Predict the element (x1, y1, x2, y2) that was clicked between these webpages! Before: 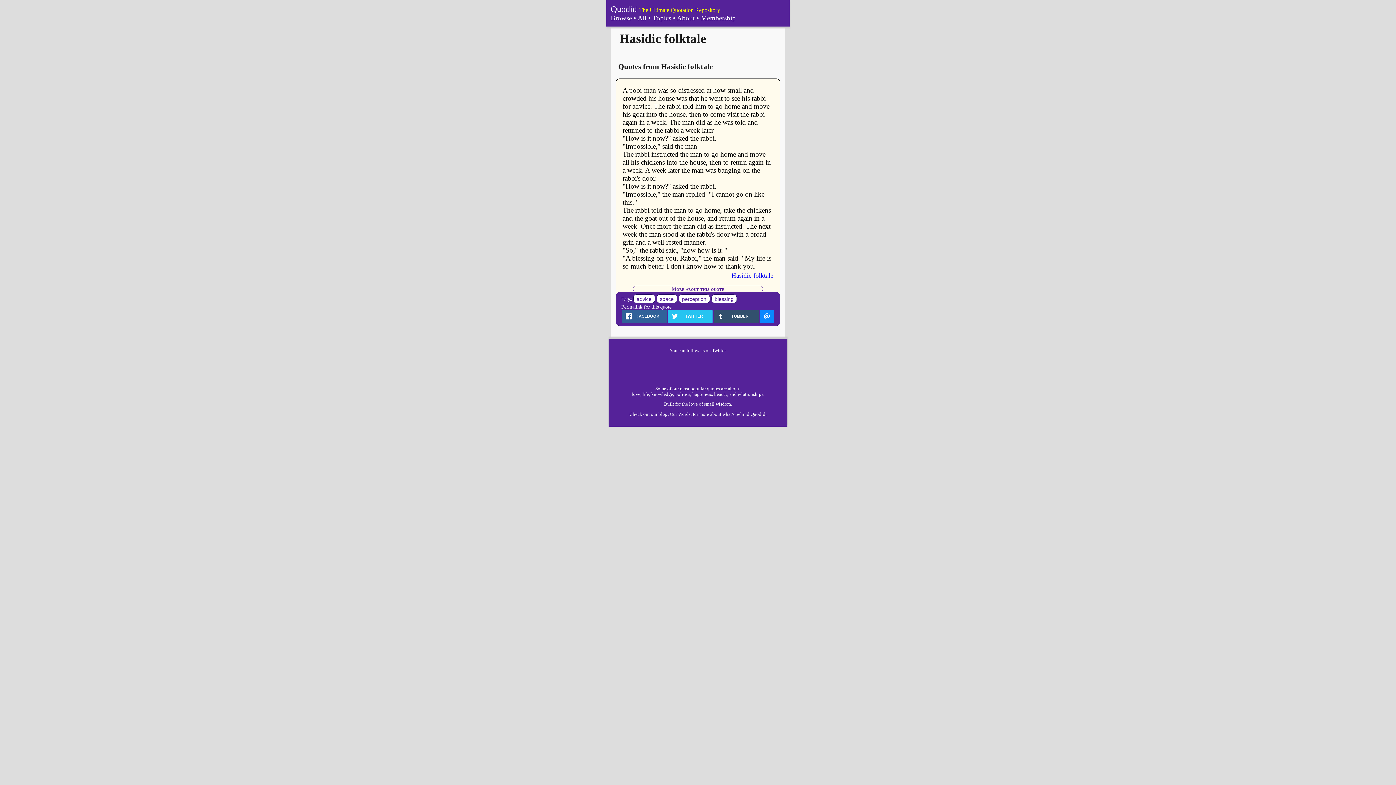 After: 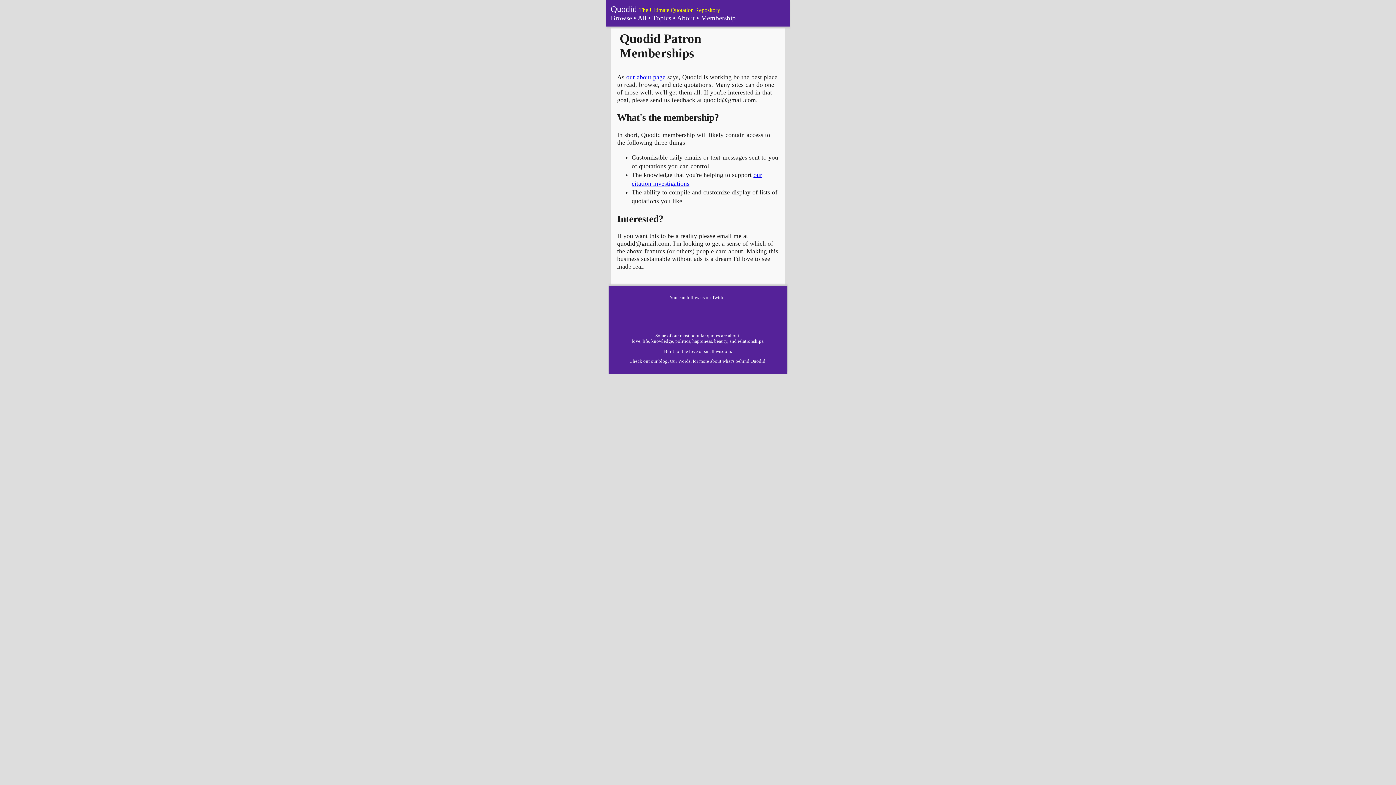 Action: bbox: (701, 14, 736, 21) label: Membership